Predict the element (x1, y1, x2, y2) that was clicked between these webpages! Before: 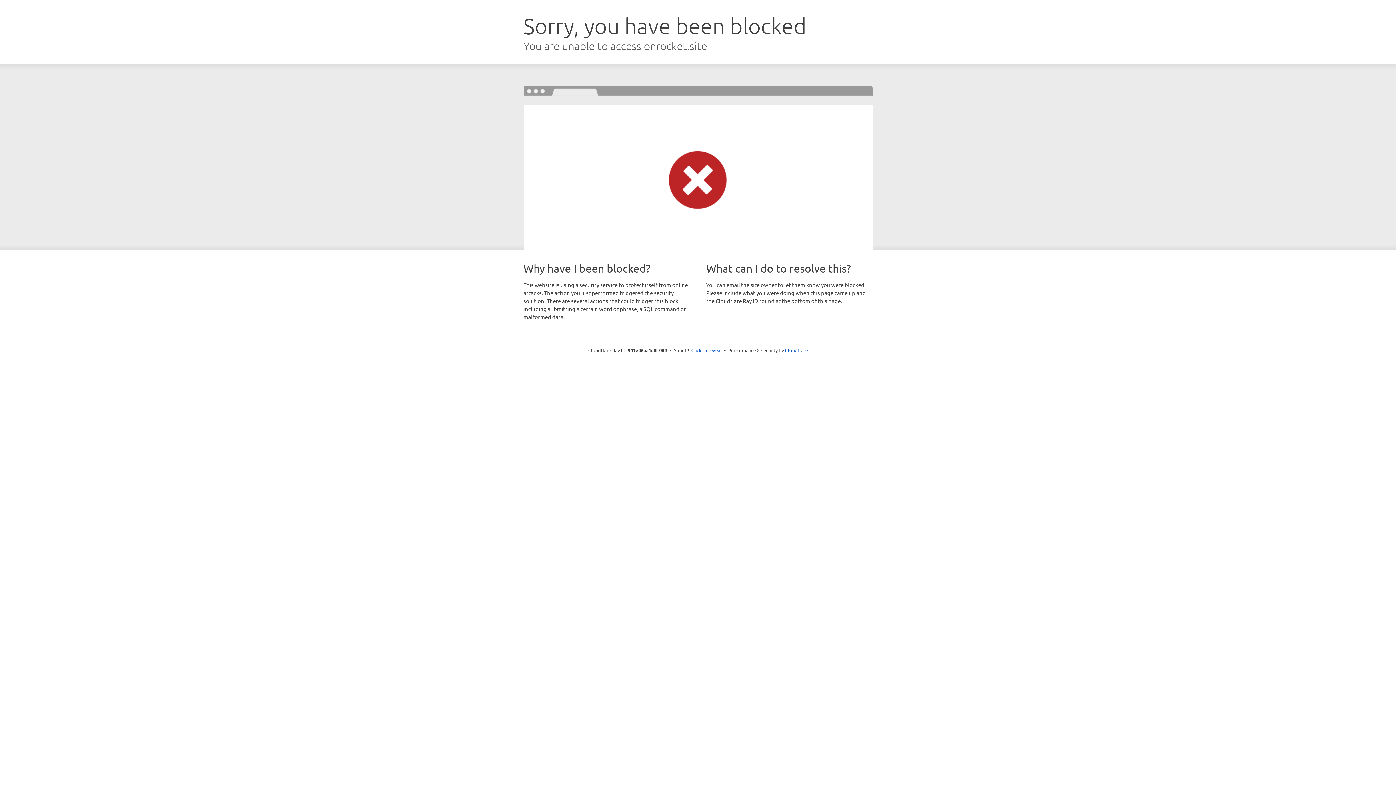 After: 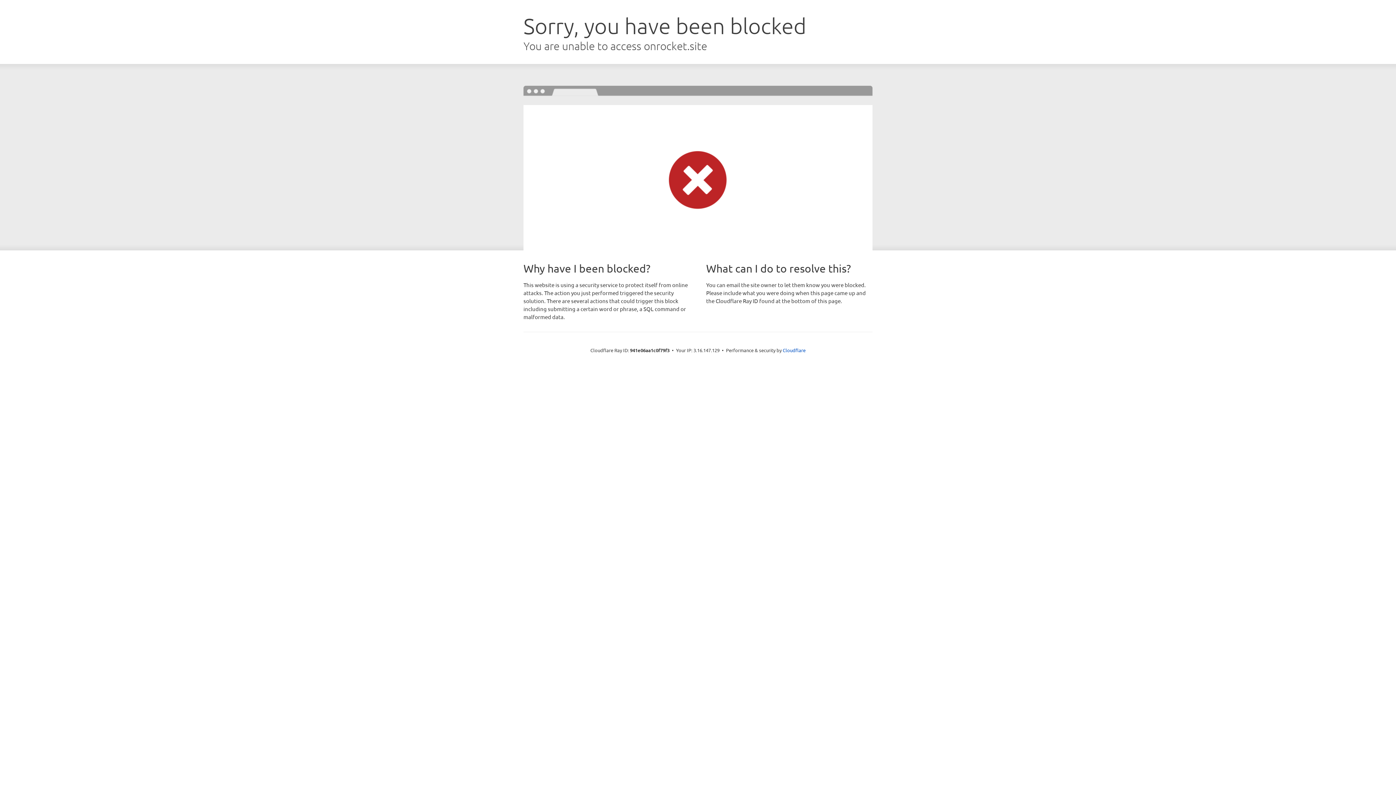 Action: bbox: (691, 346, 722, 353) label: Click to reveal